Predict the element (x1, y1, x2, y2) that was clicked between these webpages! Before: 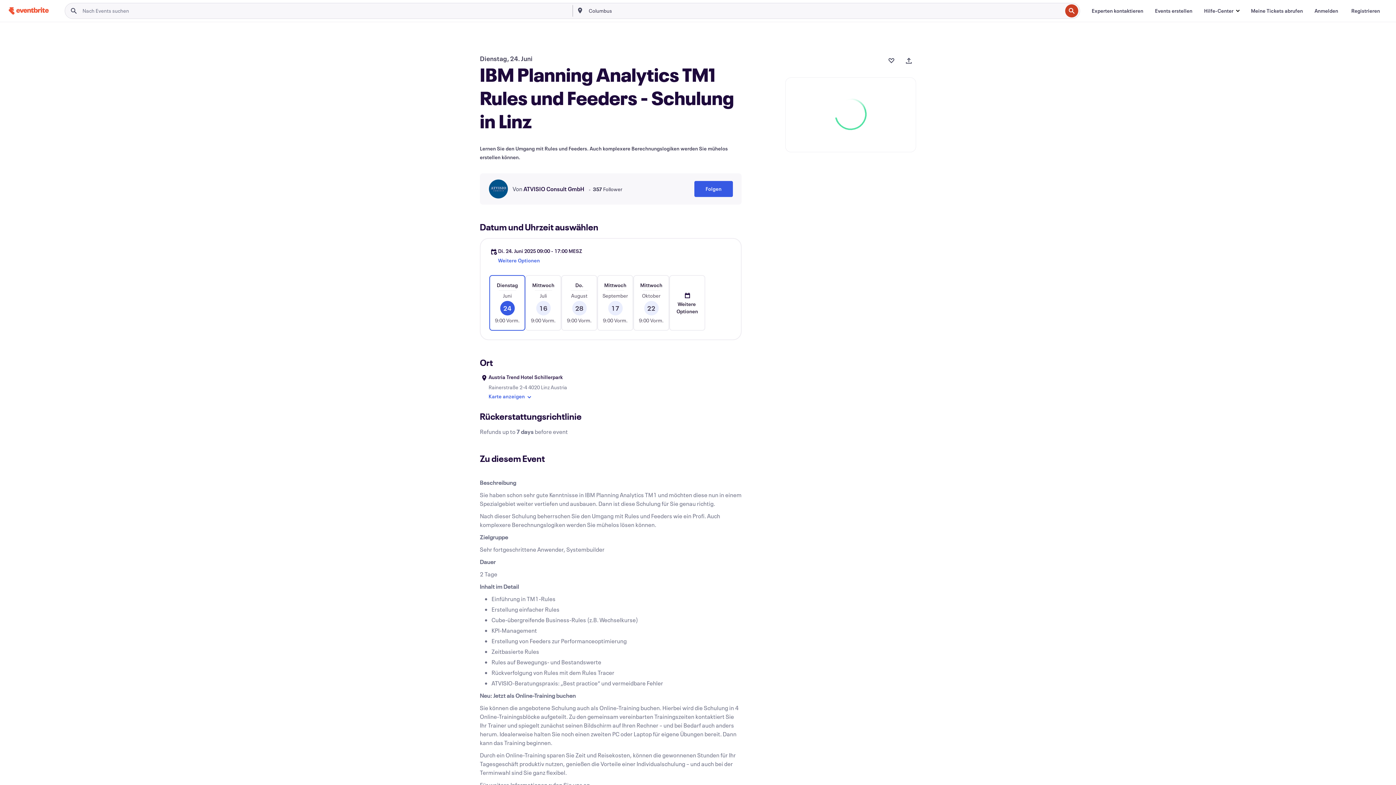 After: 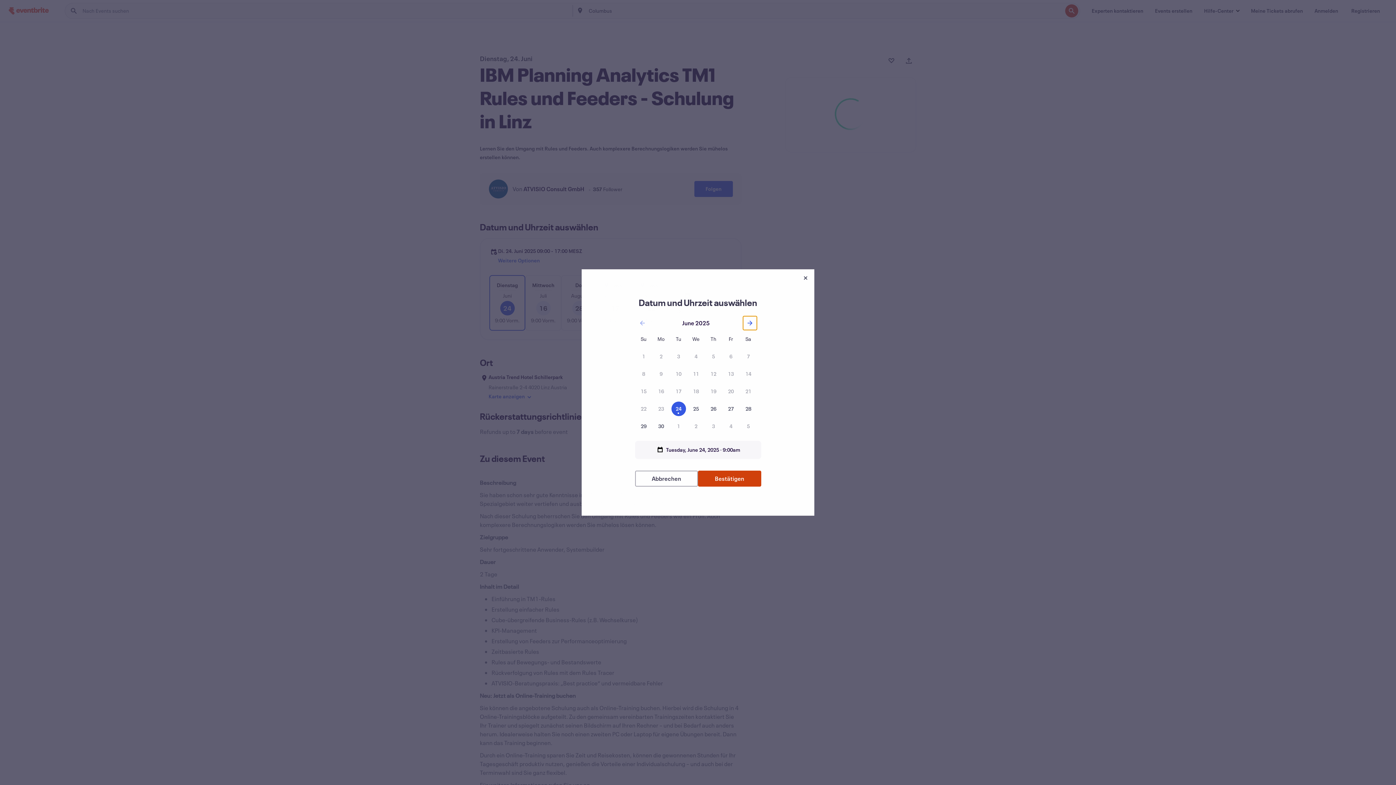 Action: bbox: (670, 276, 704, 330) label: Weitere Optionen